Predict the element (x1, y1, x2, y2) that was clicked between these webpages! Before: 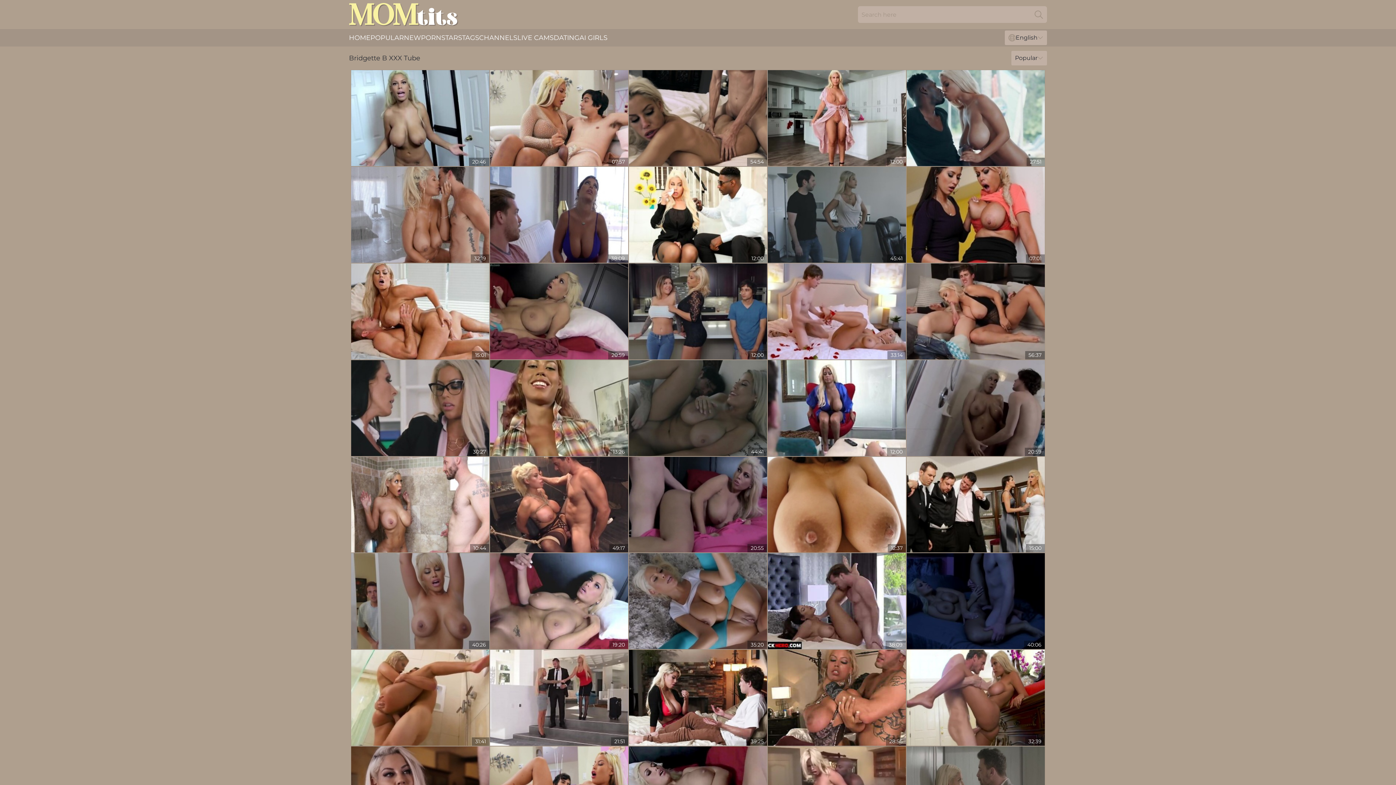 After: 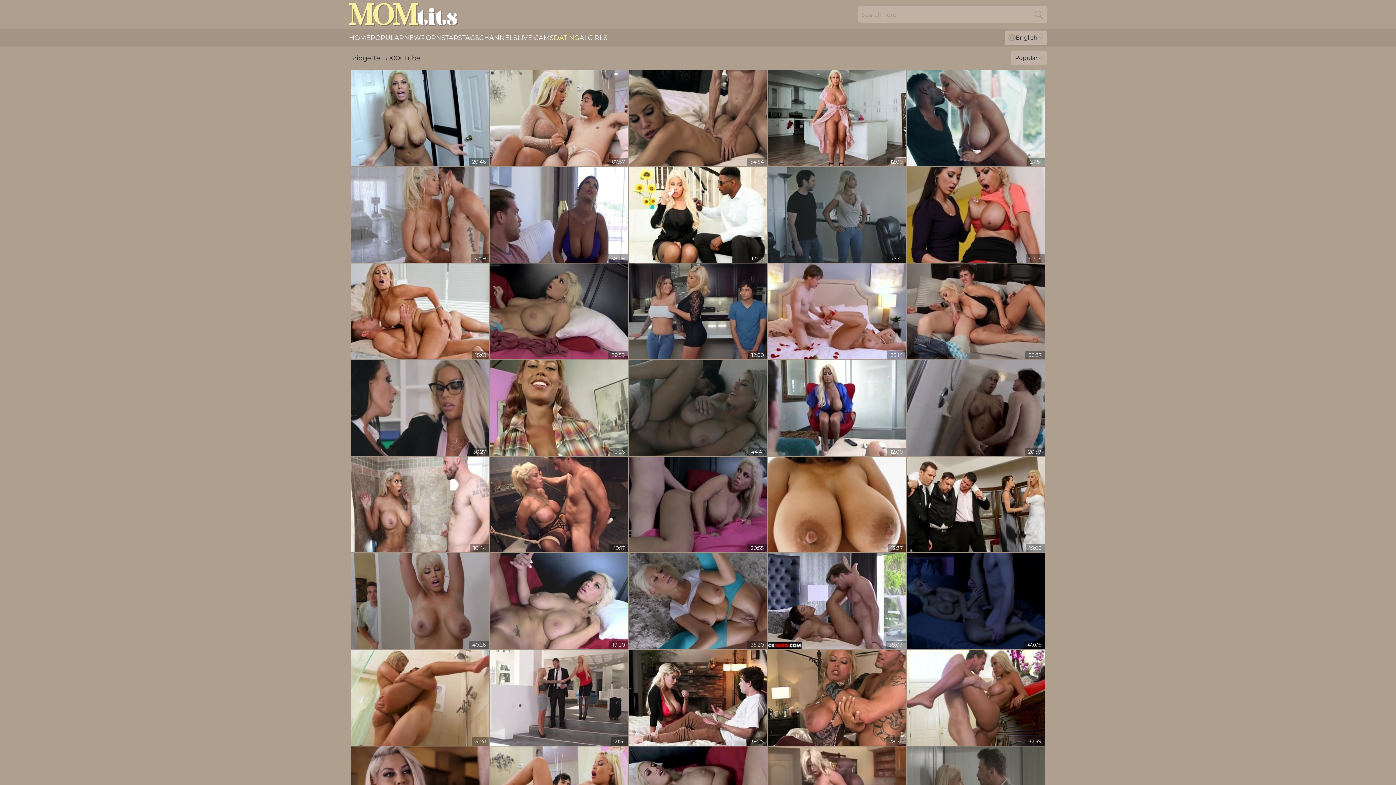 Action: label: DATING bbox: (553, 29, 579, 46)